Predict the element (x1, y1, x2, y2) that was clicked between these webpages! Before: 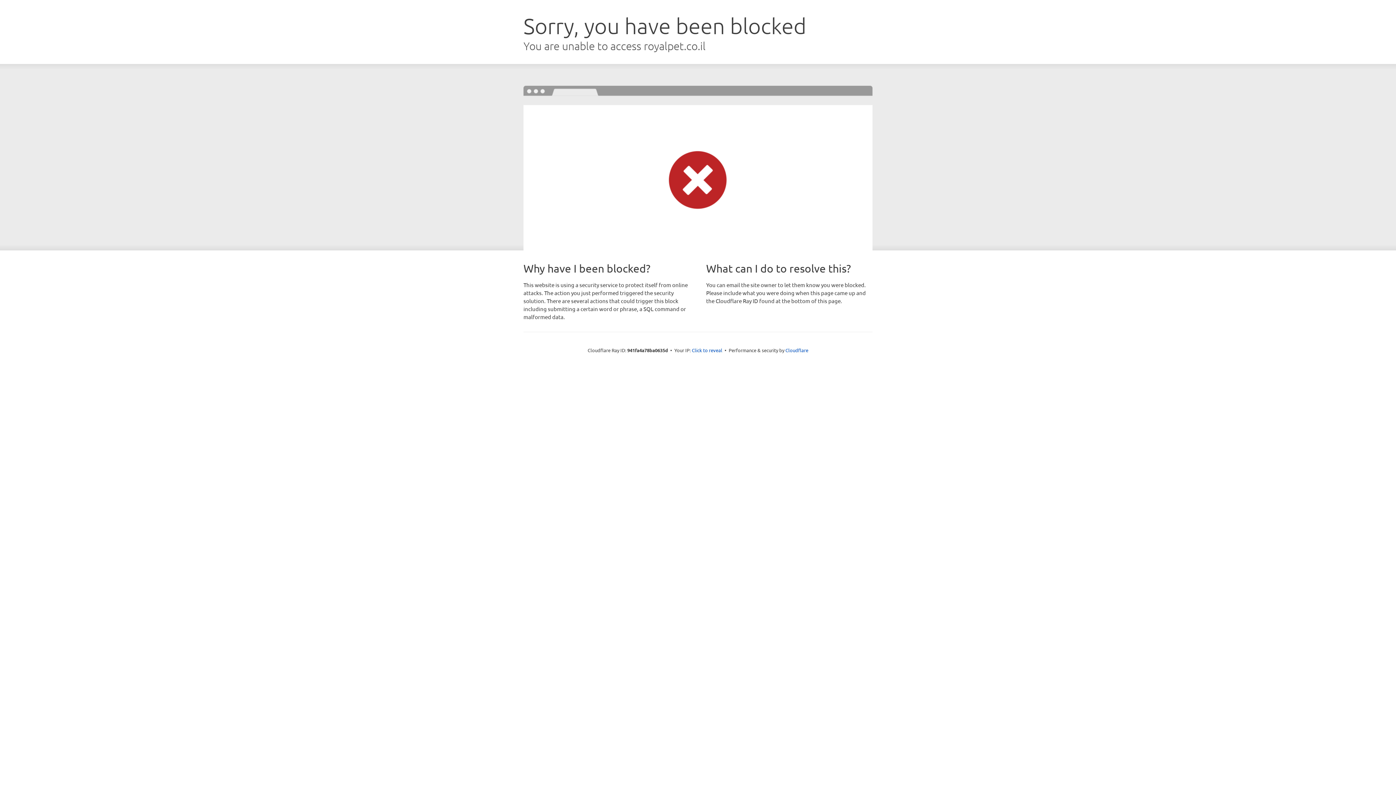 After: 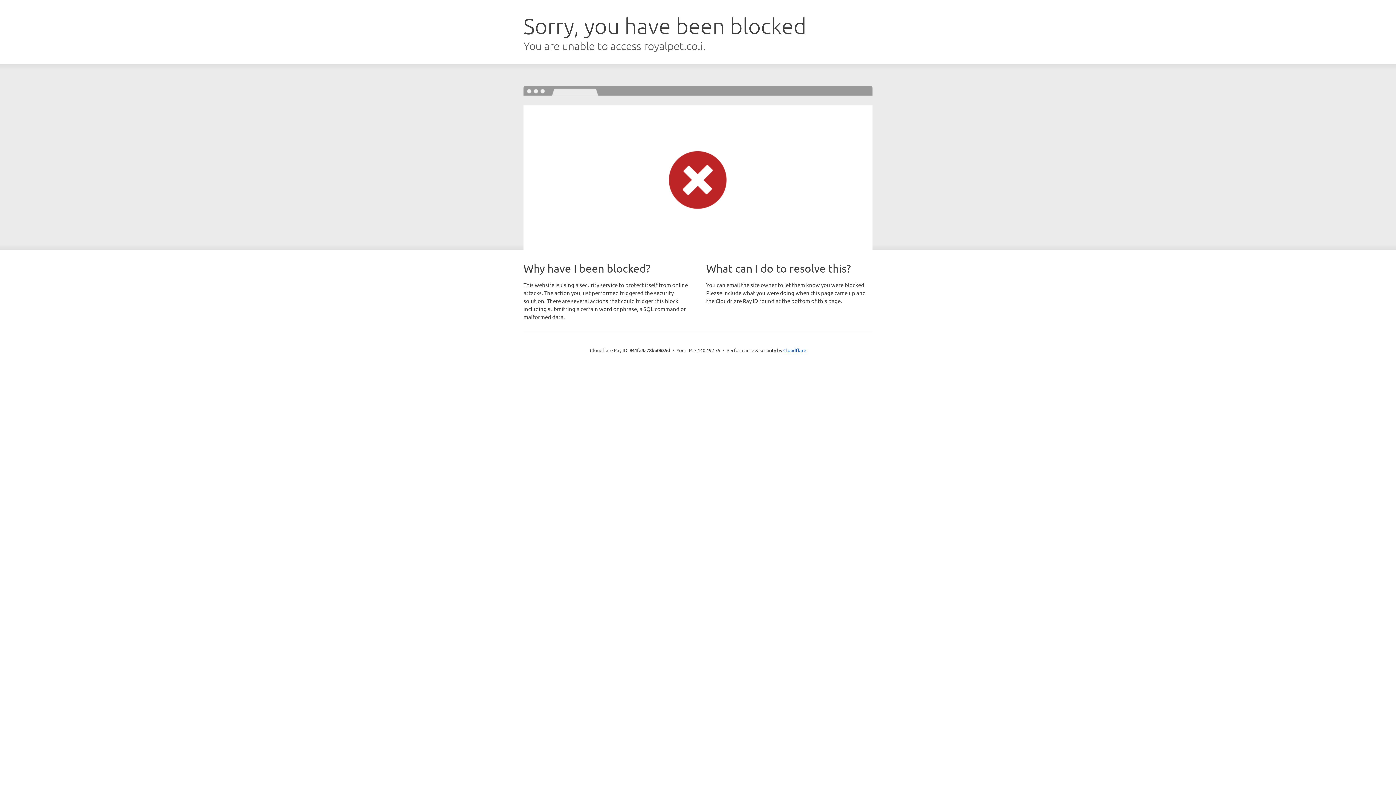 Action: label: Click to reveal bbox: (692, 346, 722, 353)